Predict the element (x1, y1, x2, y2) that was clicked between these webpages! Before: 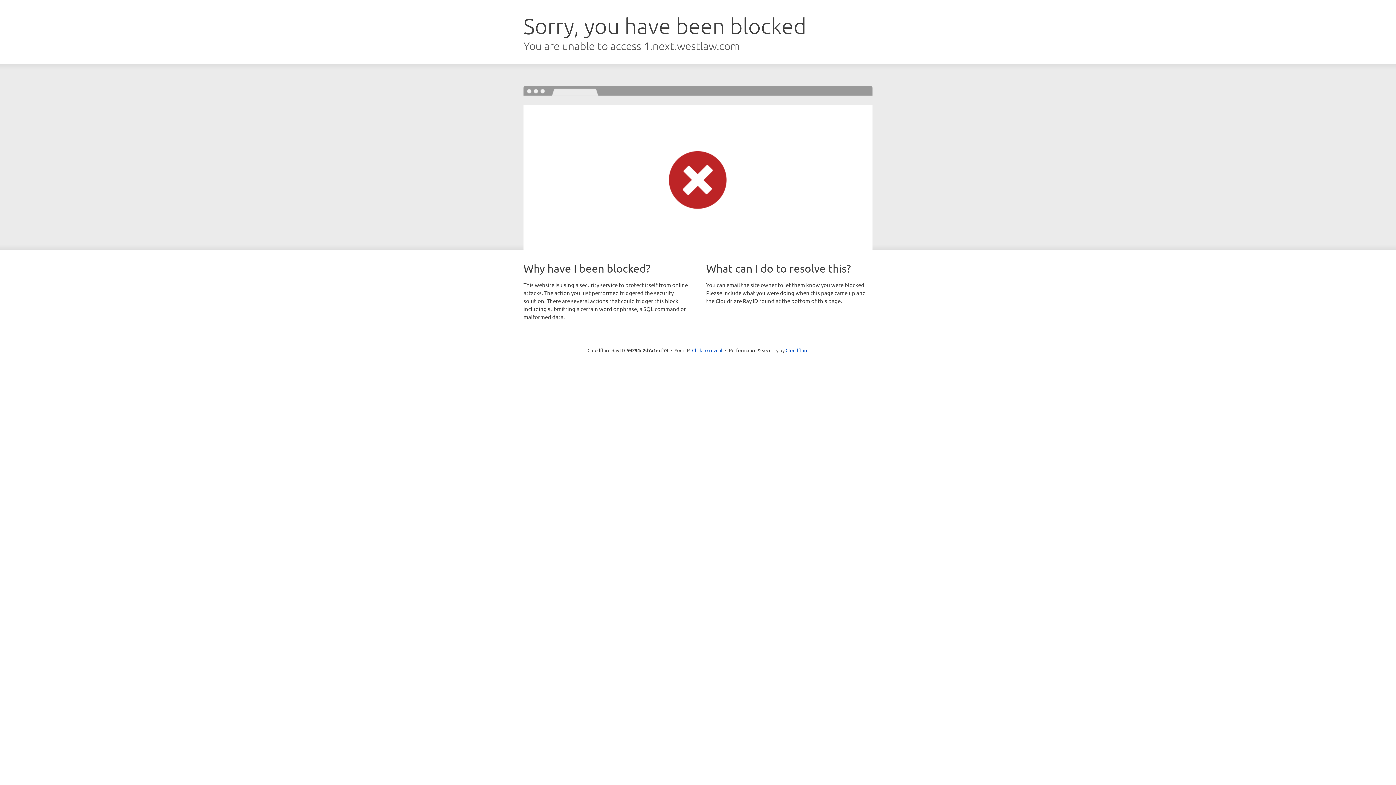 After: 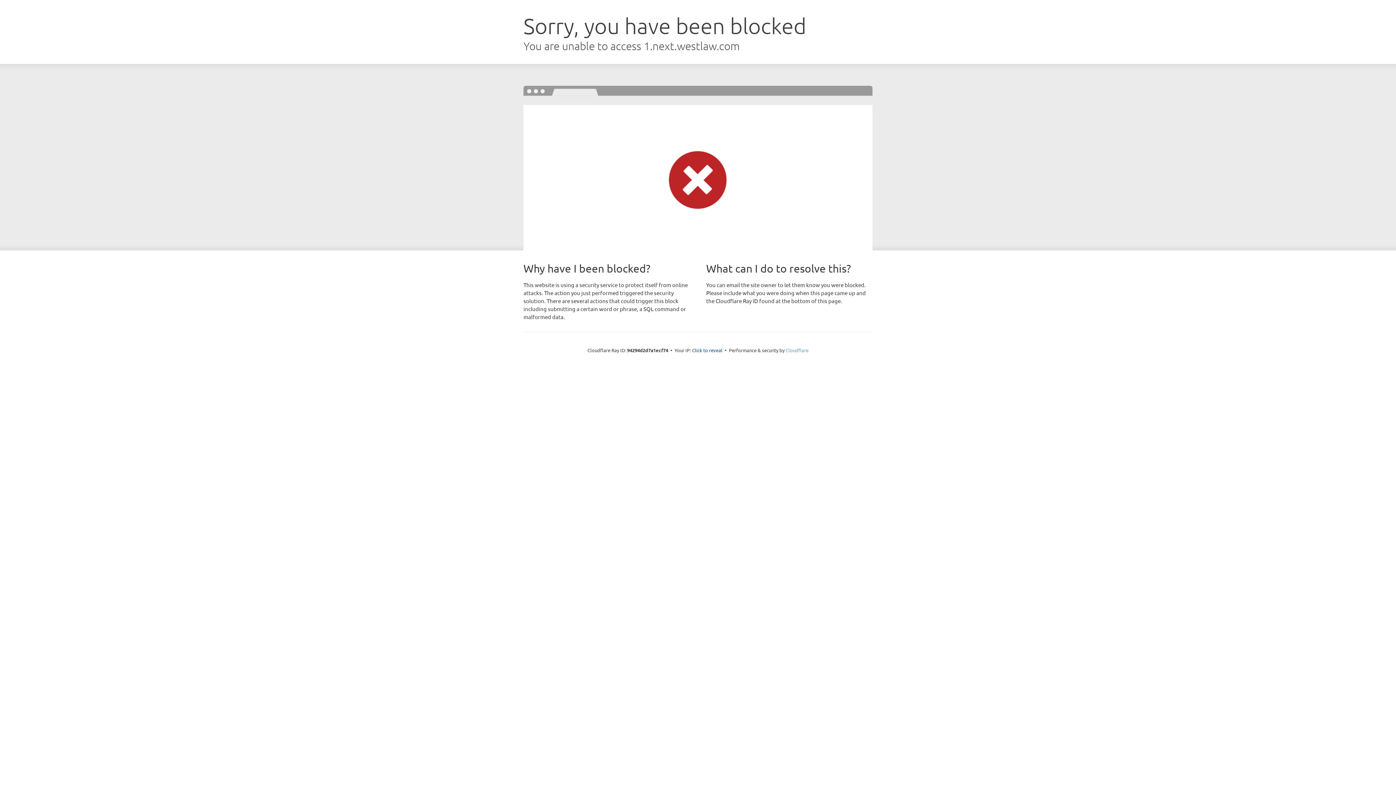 Action: label: Cloudflare bbox: (785, 347, 808, 353)